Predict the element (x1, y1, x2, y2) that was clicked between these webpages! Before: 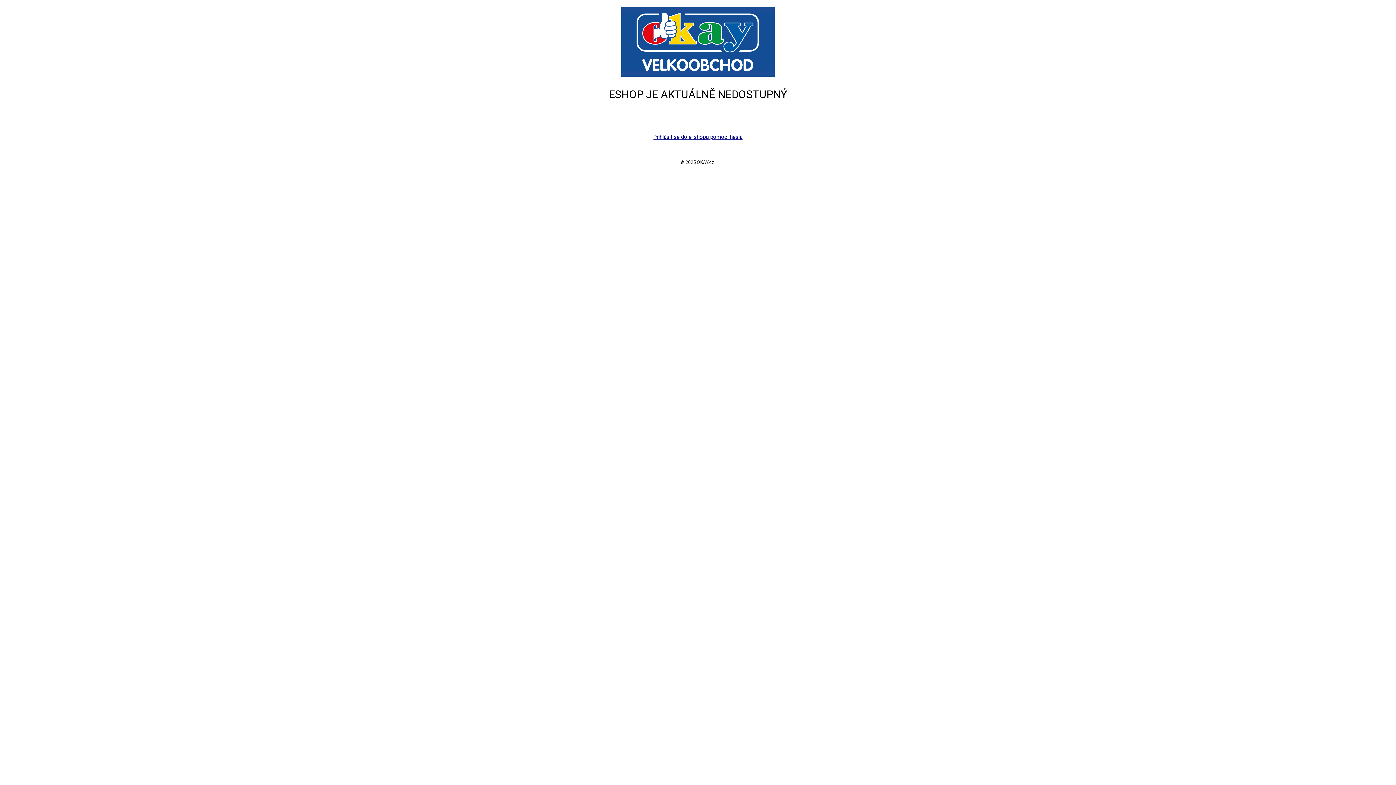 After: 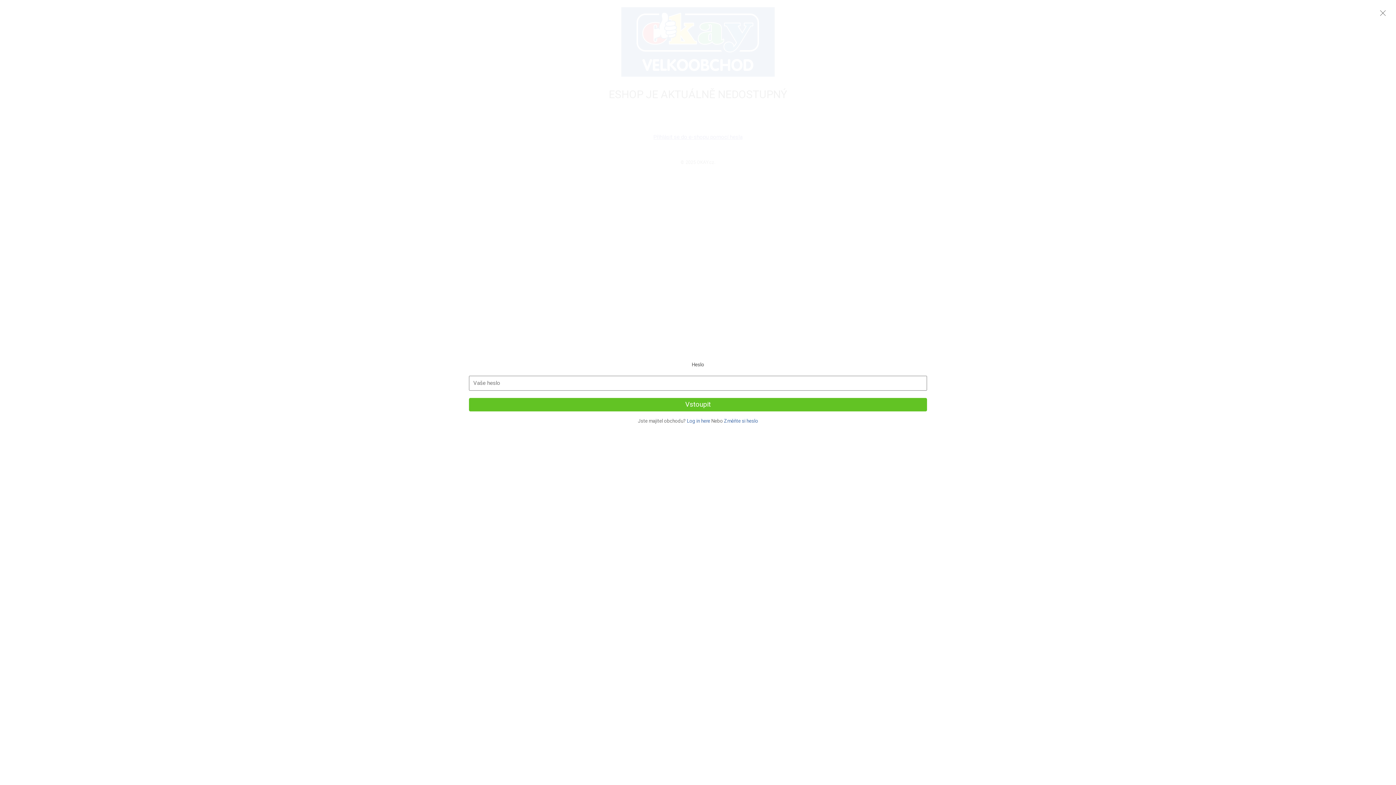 Action: label: Přihlásit se do e-shopu pomocí hesla bbox: (653, 133, 742, 140)